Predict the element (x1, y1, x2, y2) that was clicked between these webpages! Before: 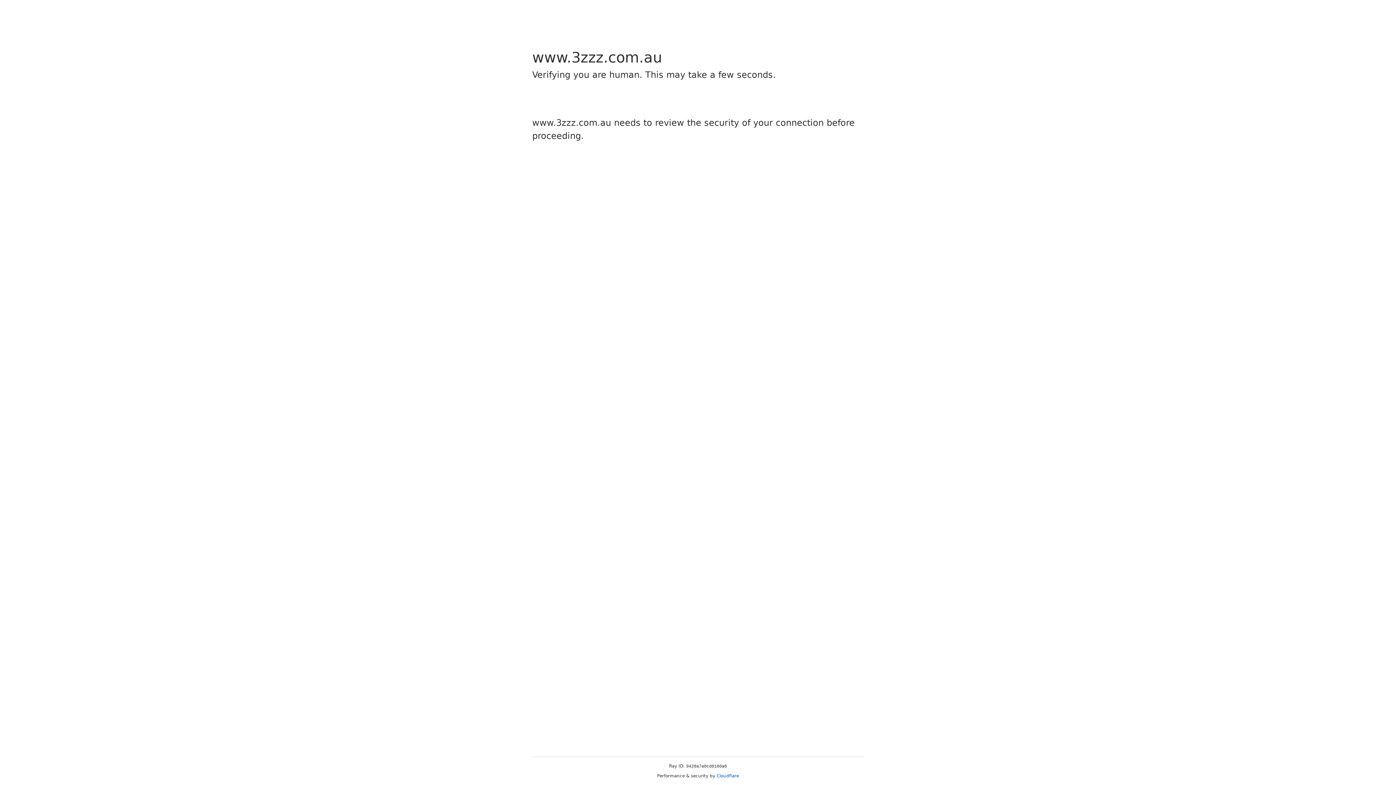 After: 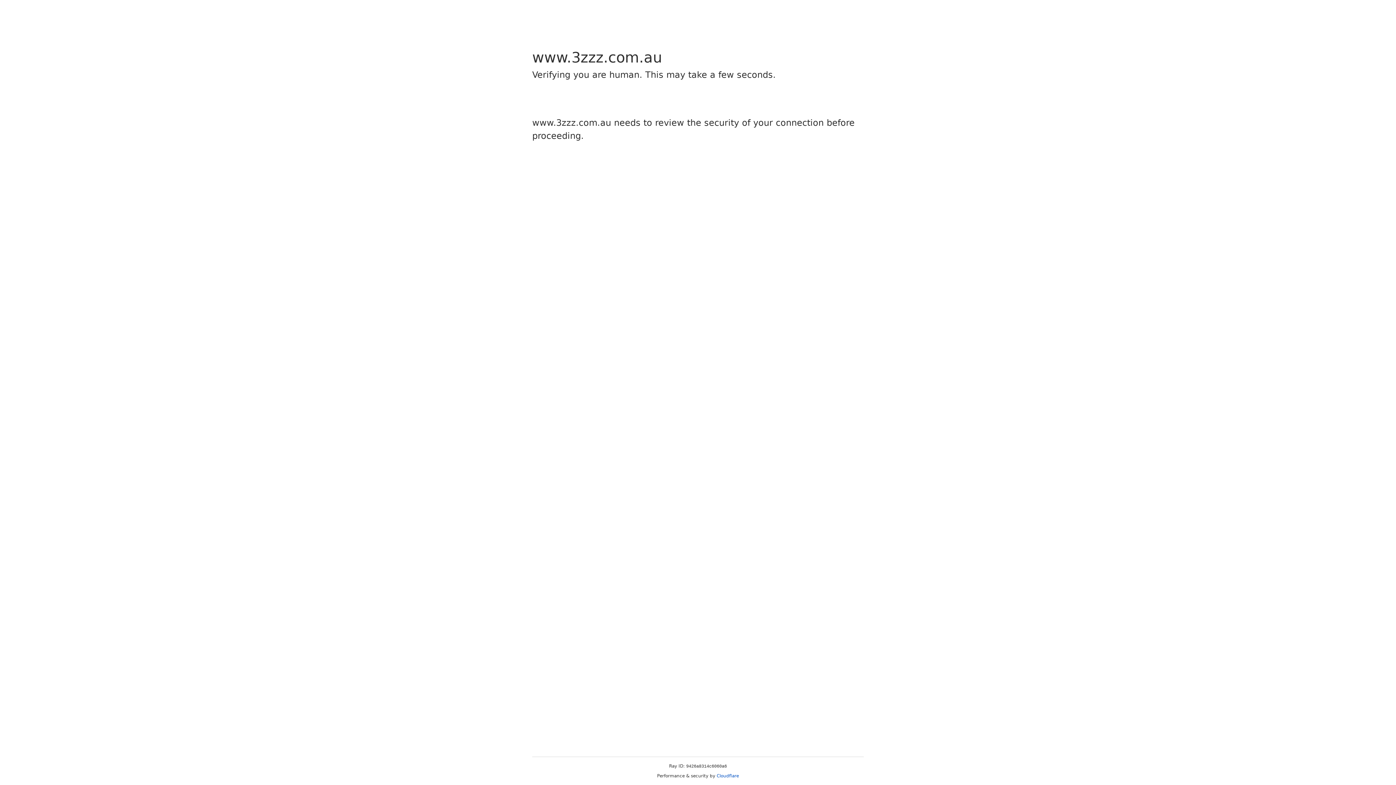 Action: bbox: (716, 773, 739, 778) label: Cloudflare